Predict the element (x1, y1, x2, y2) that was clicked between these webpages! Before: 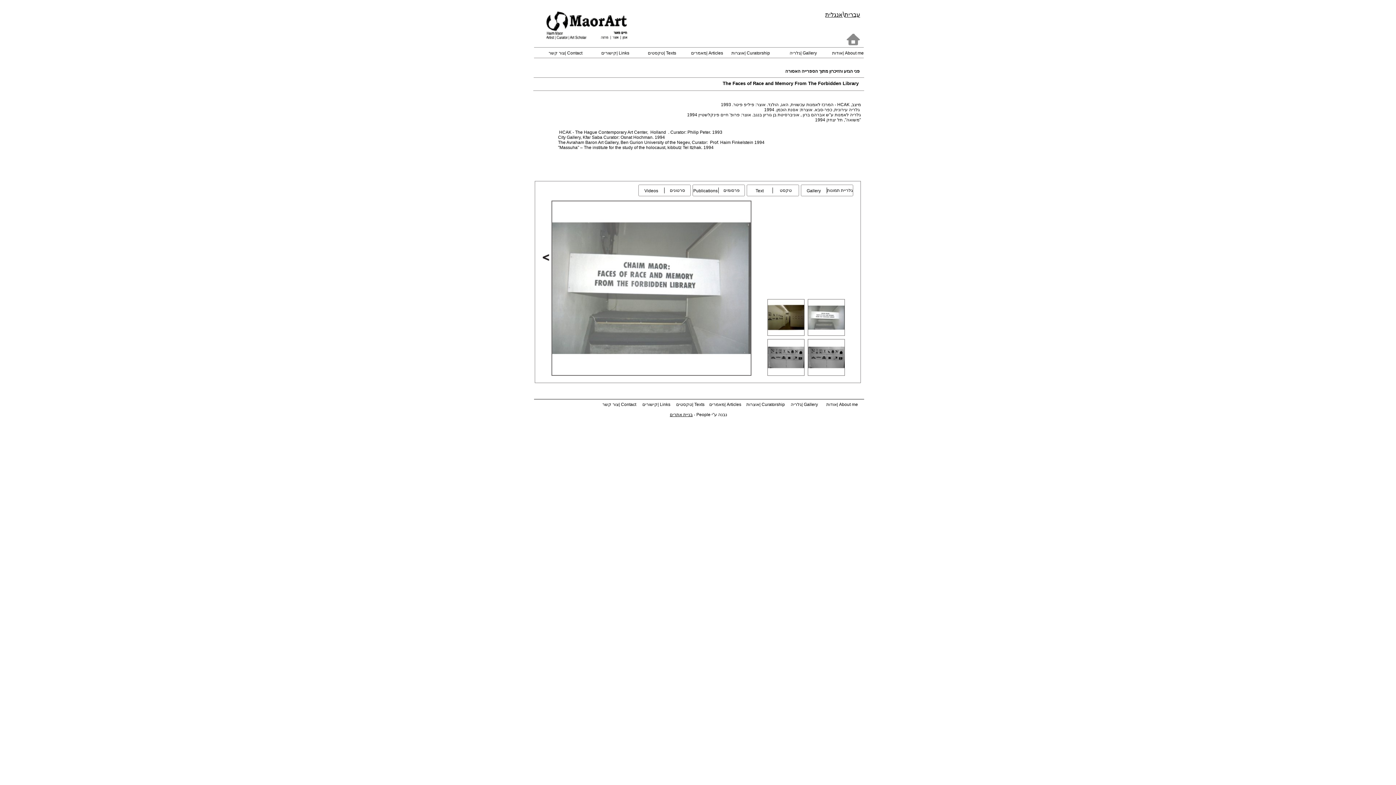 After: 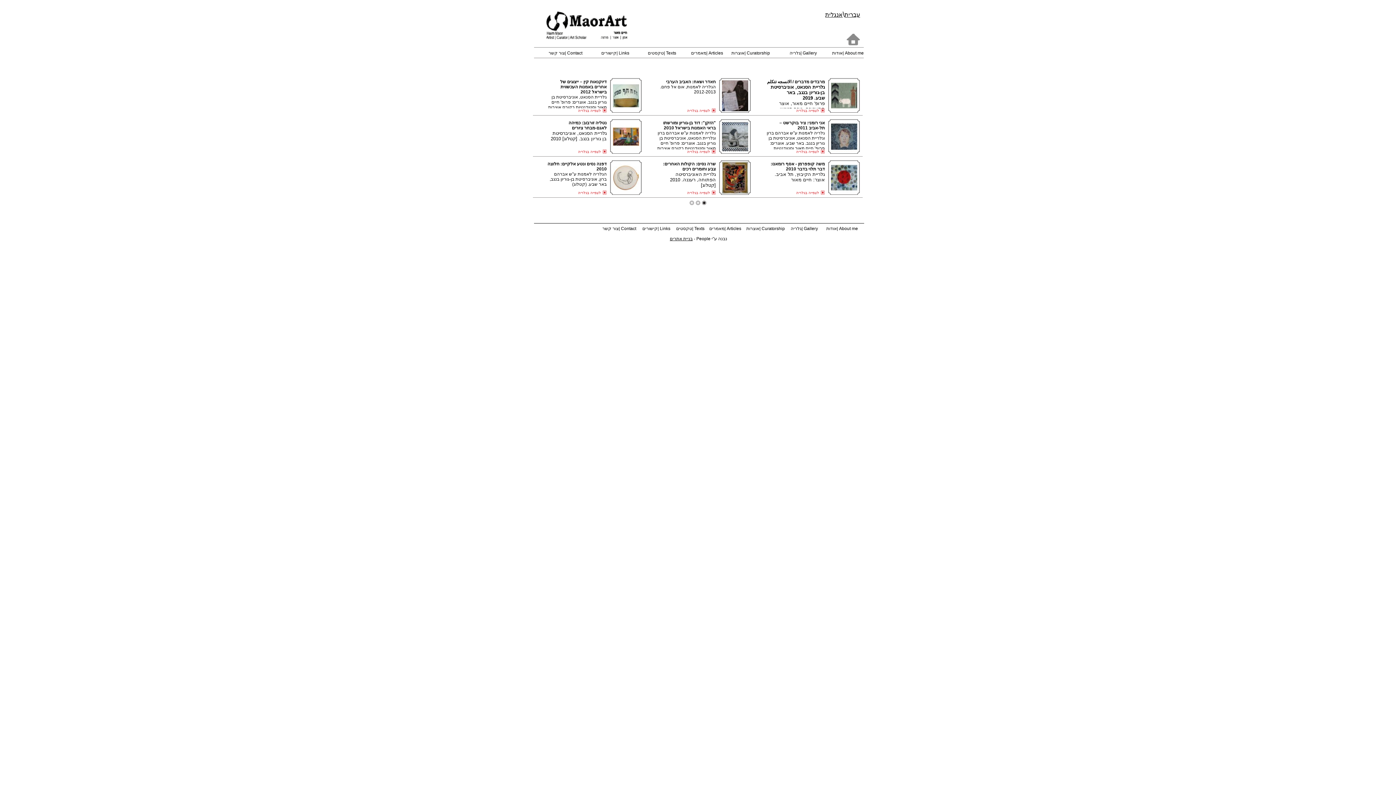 Action: bbox: (731, 50, 745, 55) label: |אוצרות